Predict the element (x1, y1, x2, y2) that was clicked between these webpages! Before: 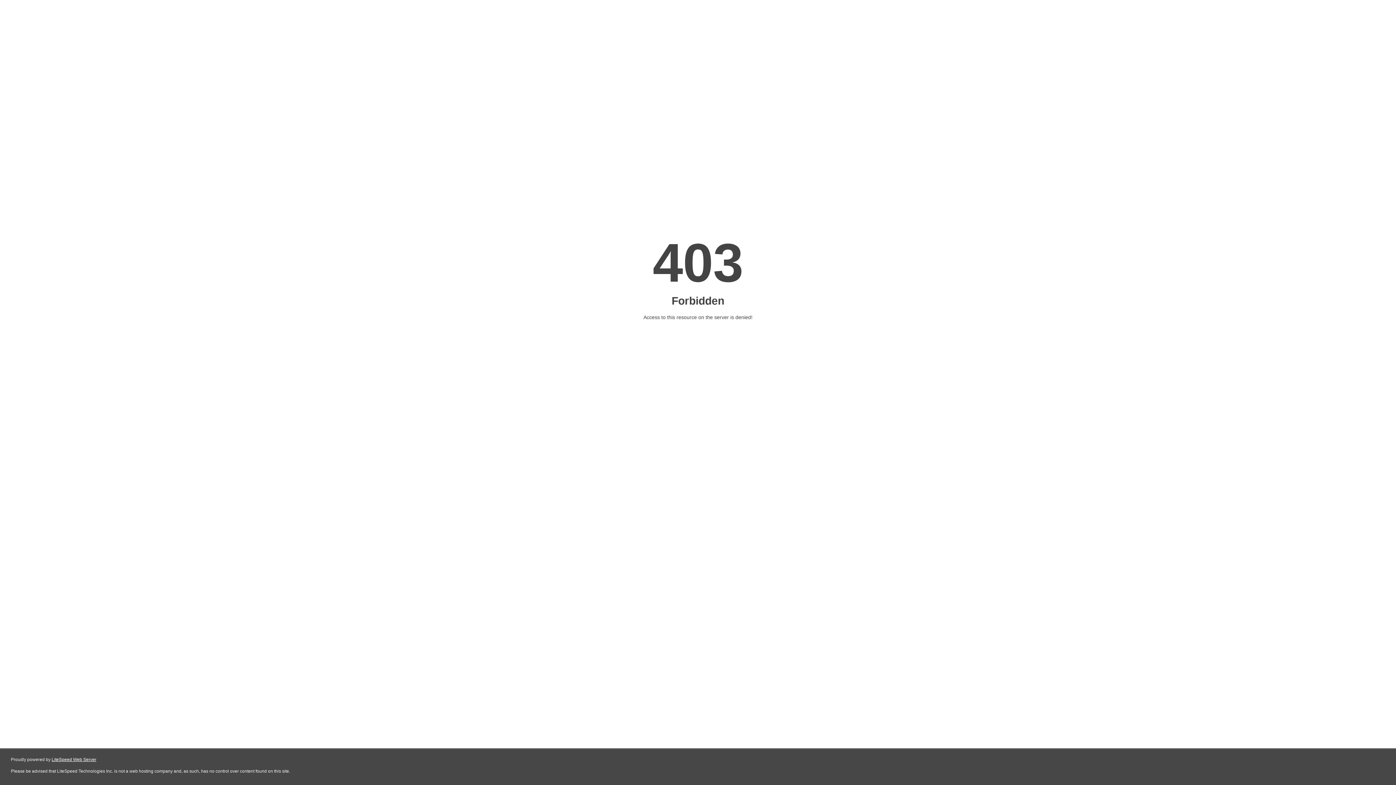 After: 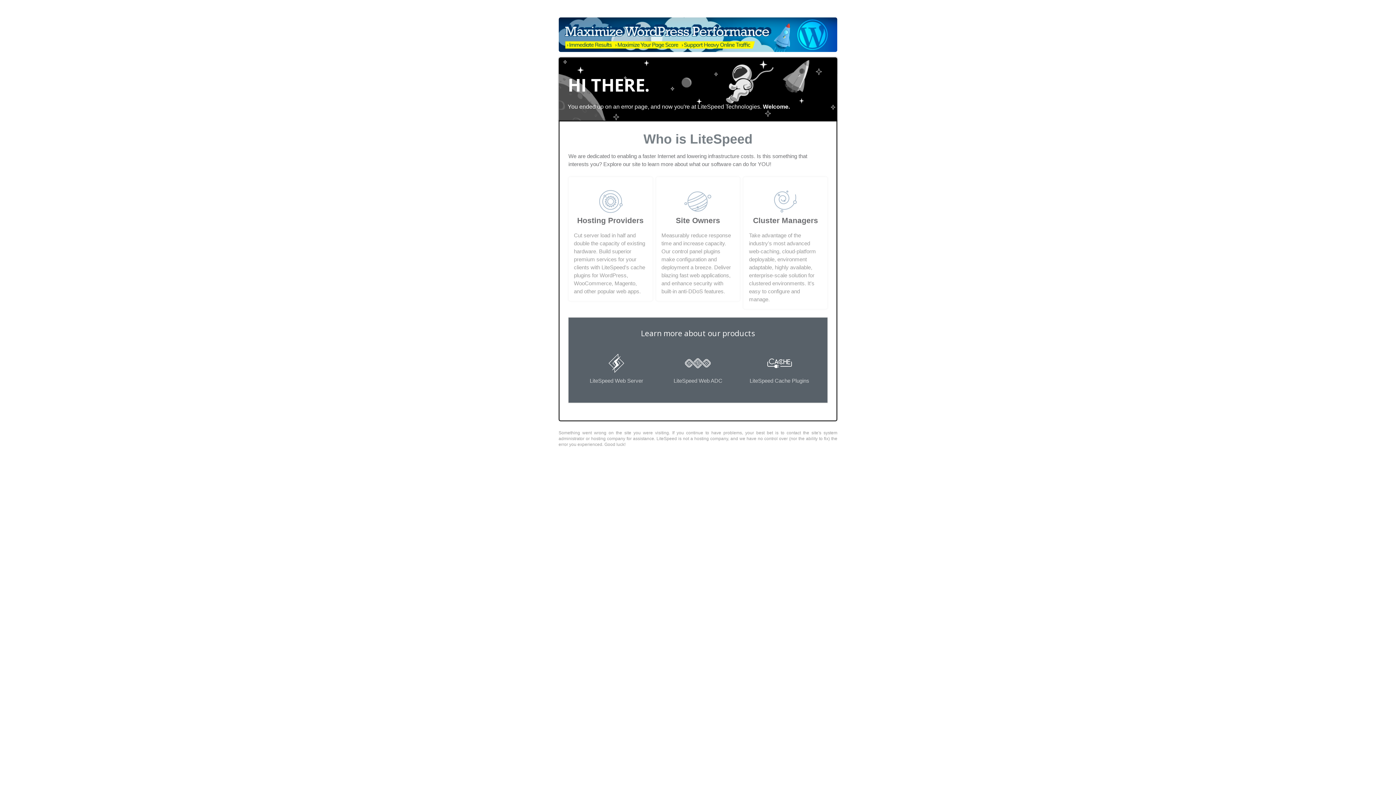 Action: label: LiteSpeed Web Server bbox: (51, 757, 96, 762)